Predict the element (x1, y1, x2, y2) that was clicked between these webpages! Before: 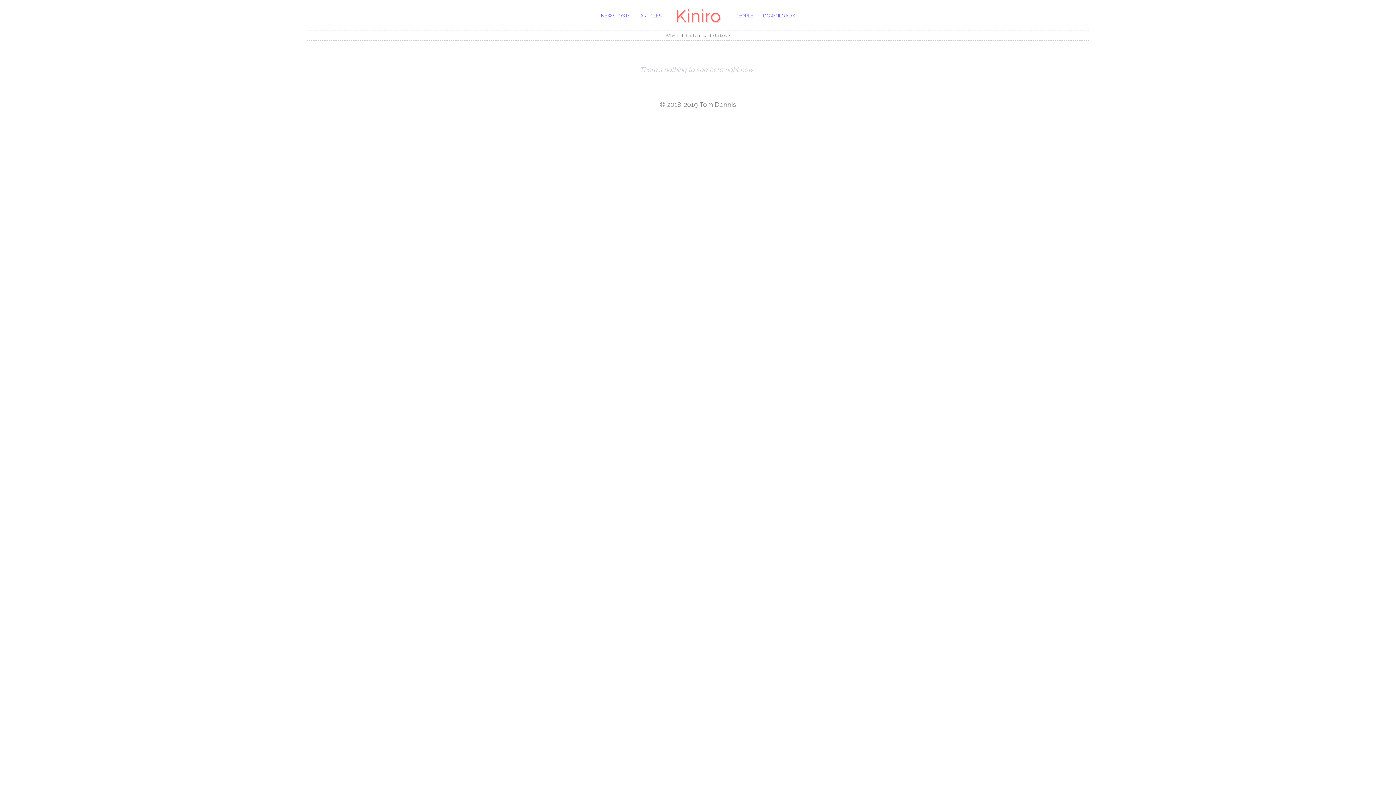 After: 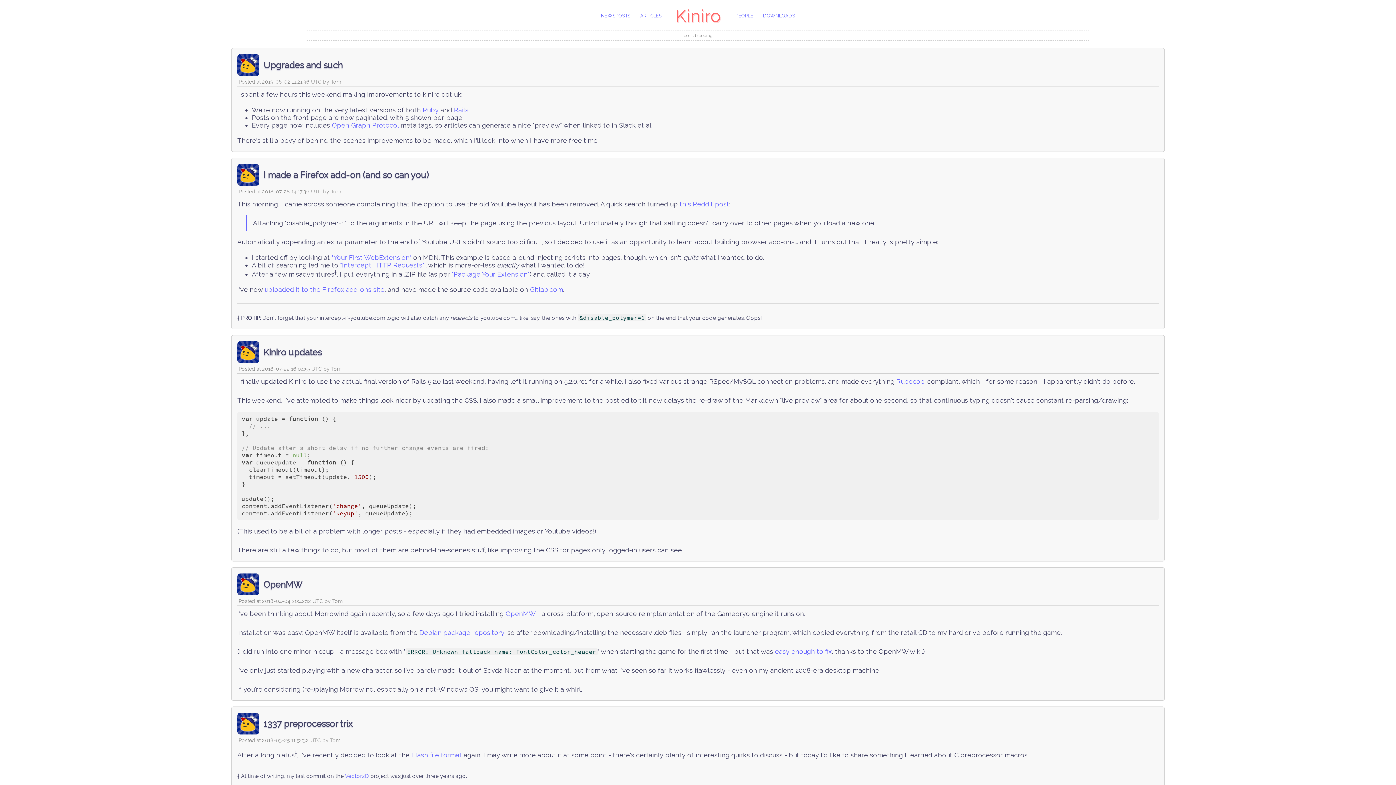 Action: label: NEWSPOSTS bbox: (601, 13, 630, 18)